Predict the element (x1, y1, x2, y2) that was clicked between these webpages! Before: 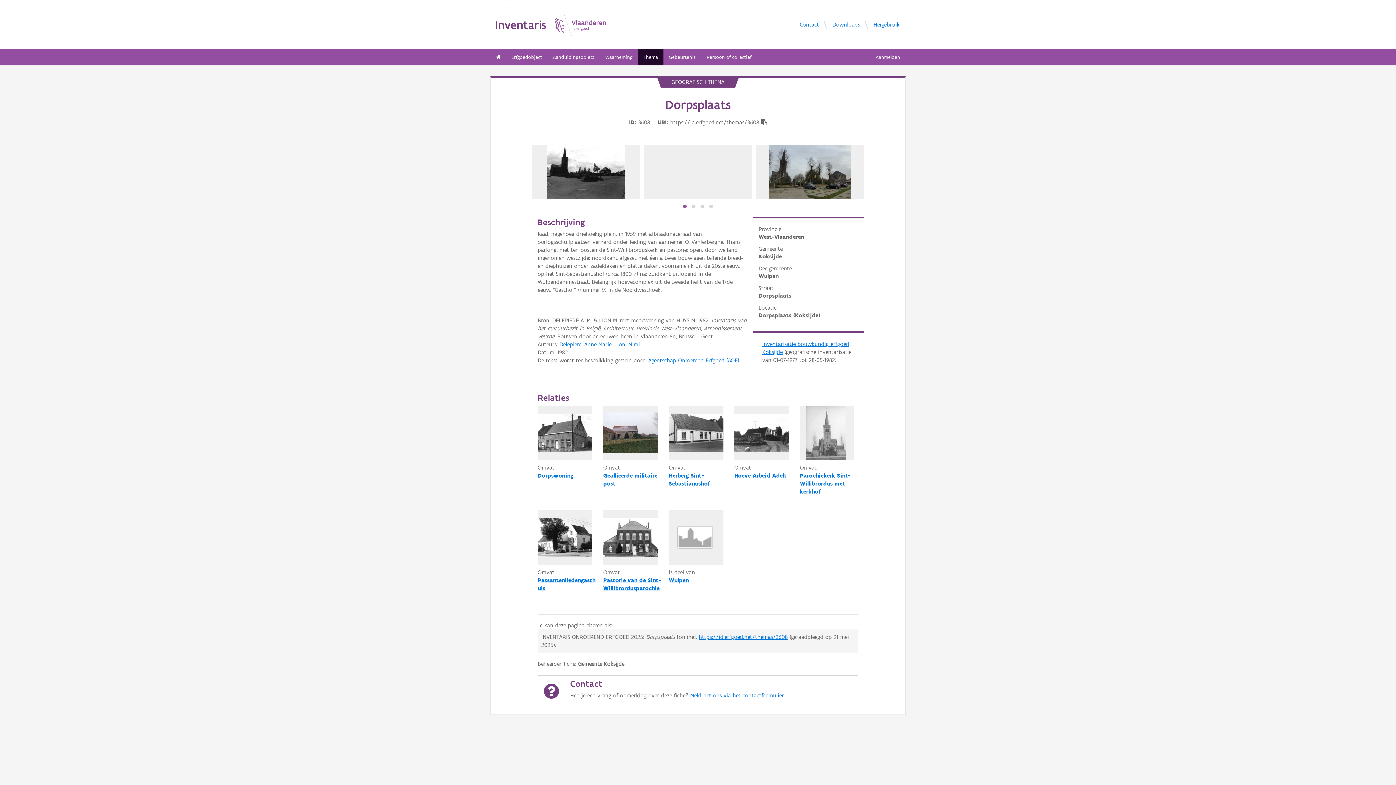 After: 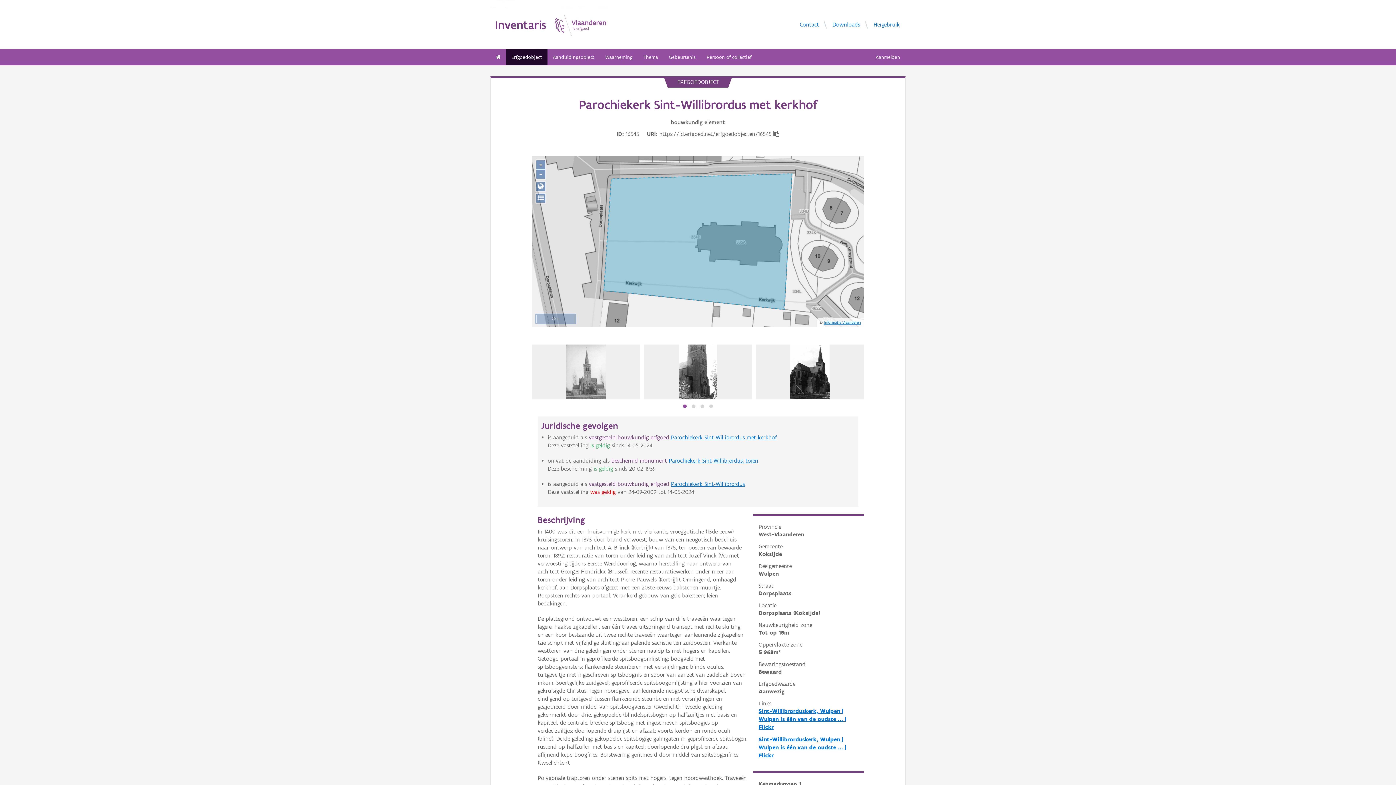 Action: bbox: (800, 472, 850, 495) label: Parochiekerk Sint-Willibrordus met kerkhof